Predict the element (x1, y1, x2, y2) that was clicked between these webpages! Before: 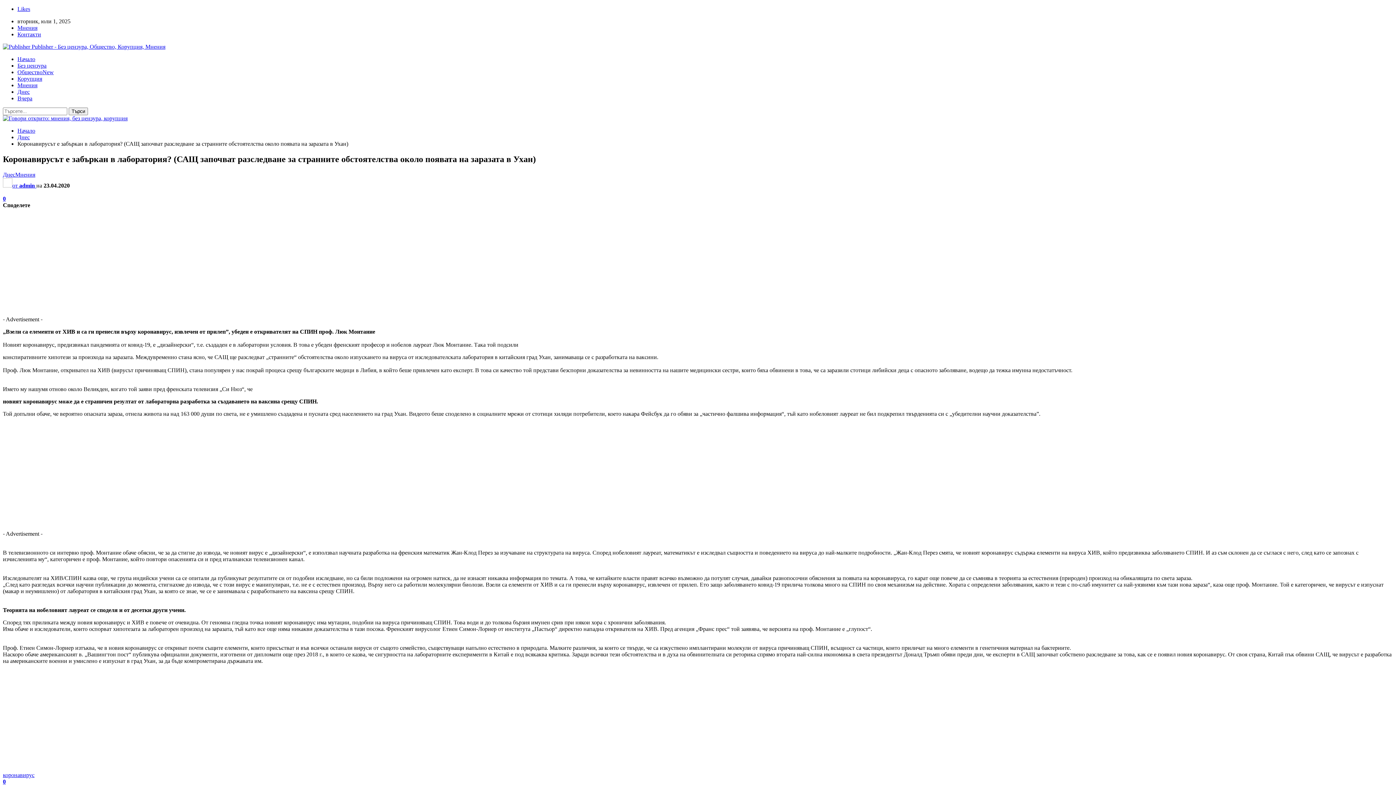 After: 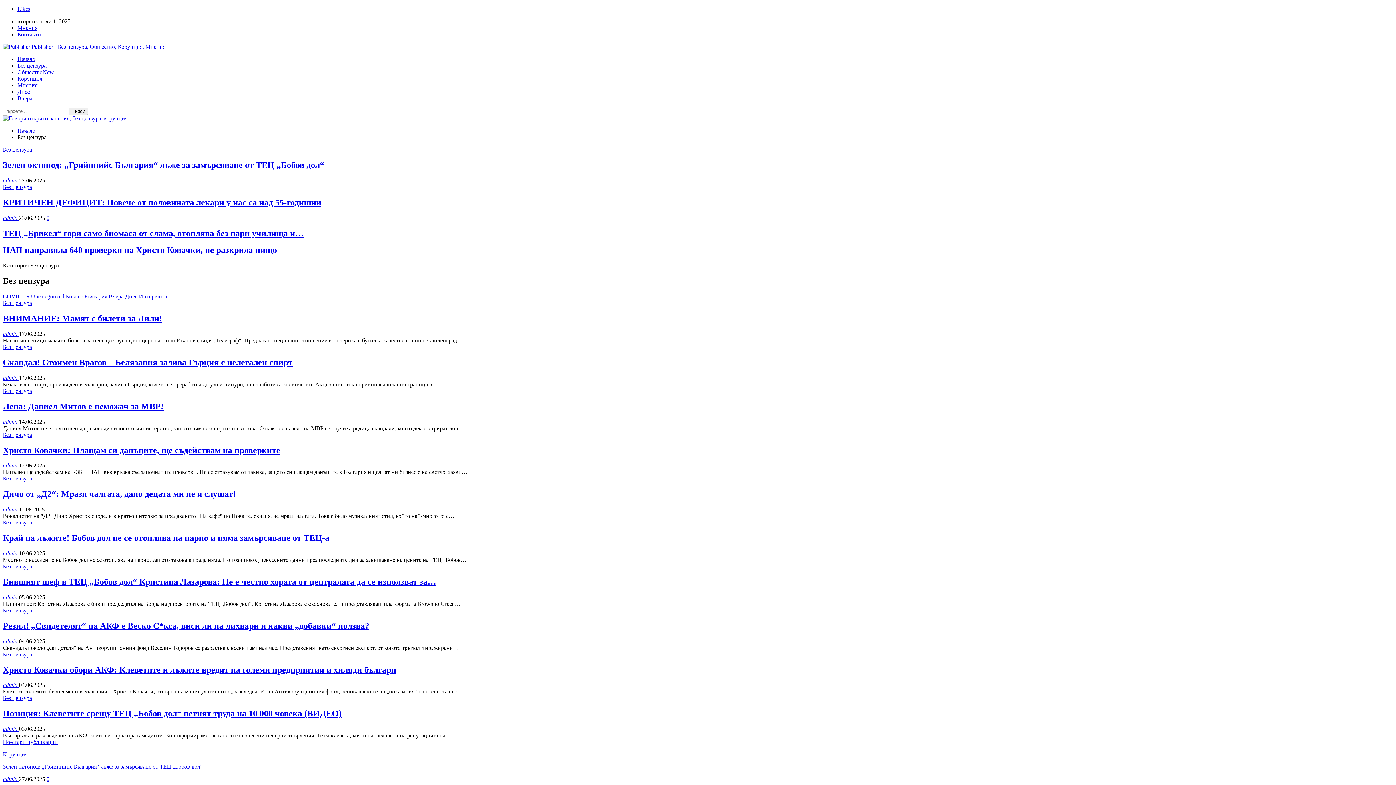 Action: label: Без цензура bbox: (17, 62, 46, 68)